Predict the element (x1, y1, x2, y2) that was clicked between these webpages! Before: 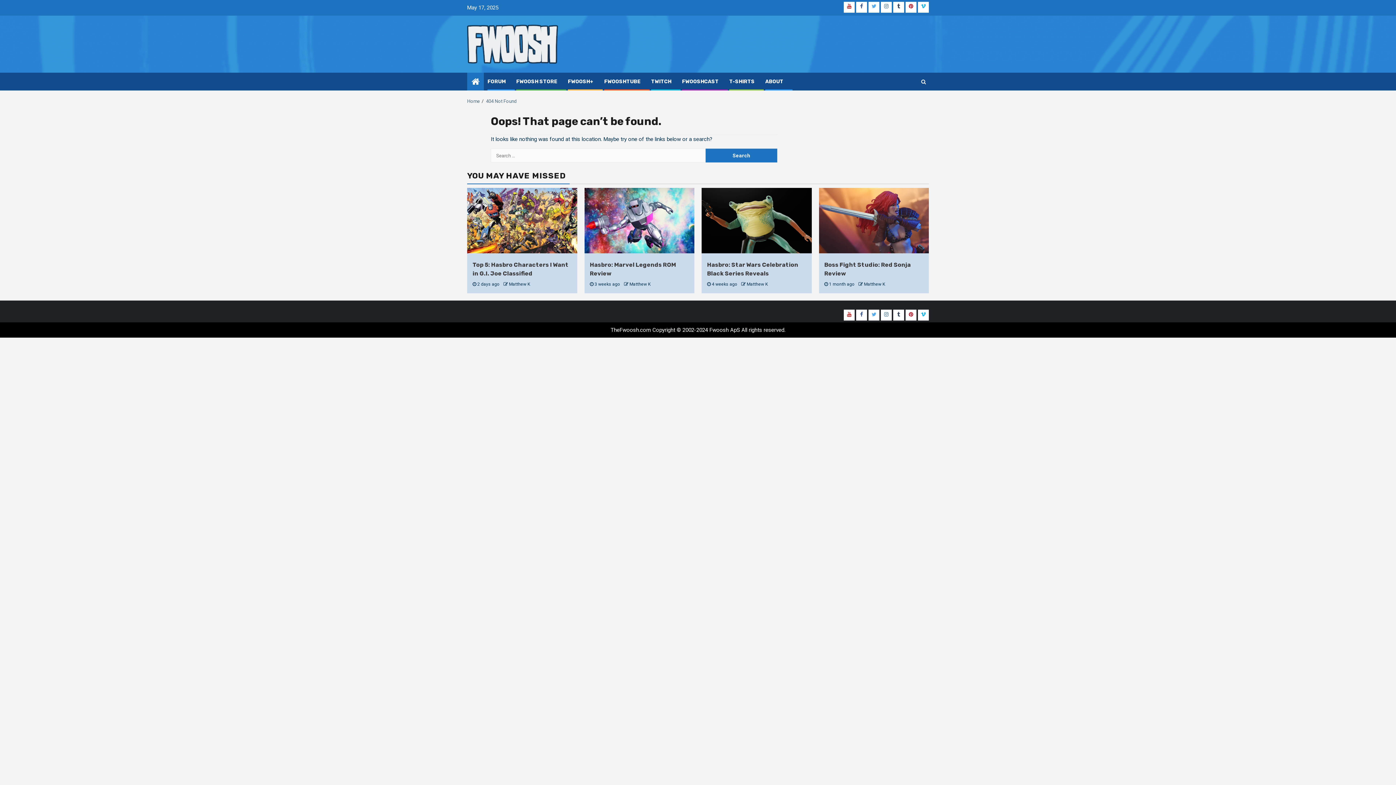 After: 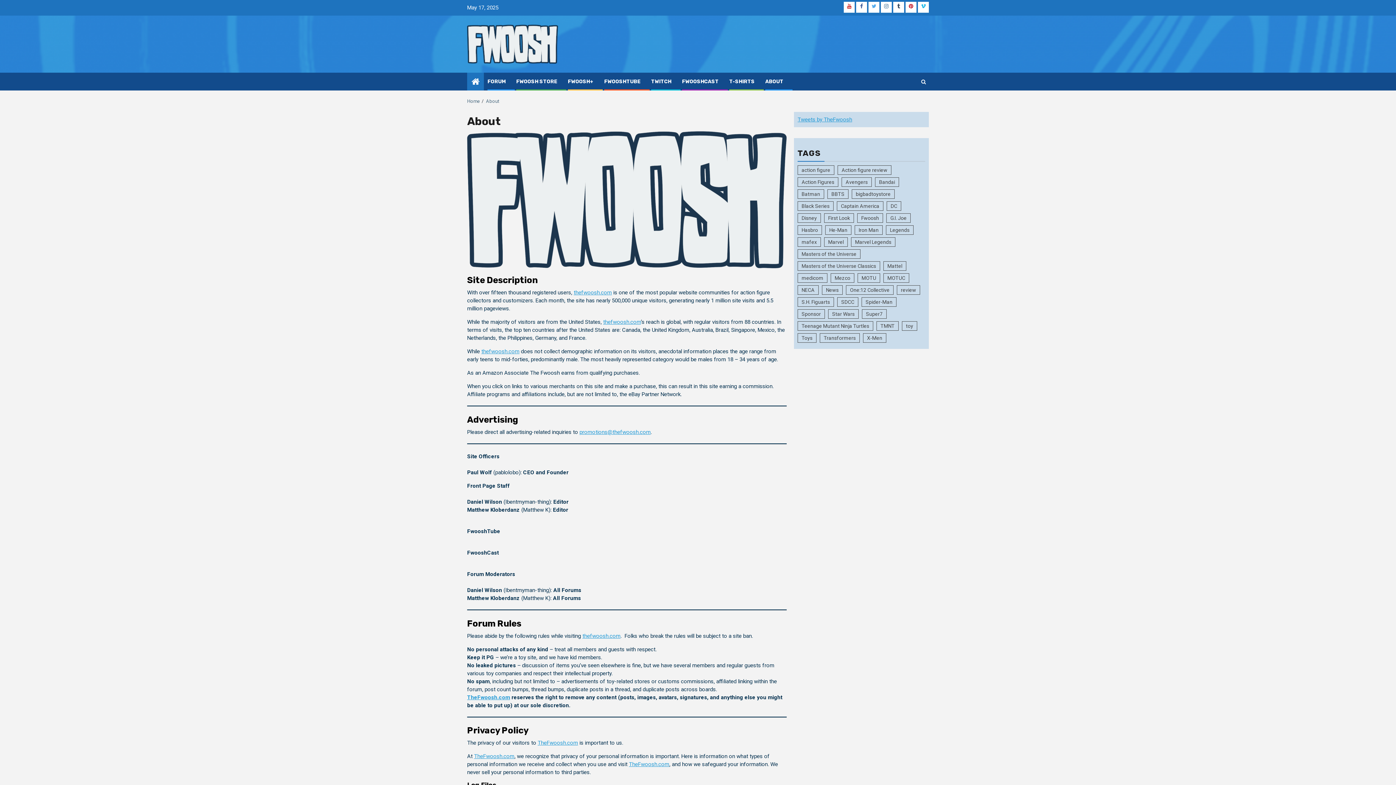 Action: label: ABOUT bbox: (765, 78, 783, 84)